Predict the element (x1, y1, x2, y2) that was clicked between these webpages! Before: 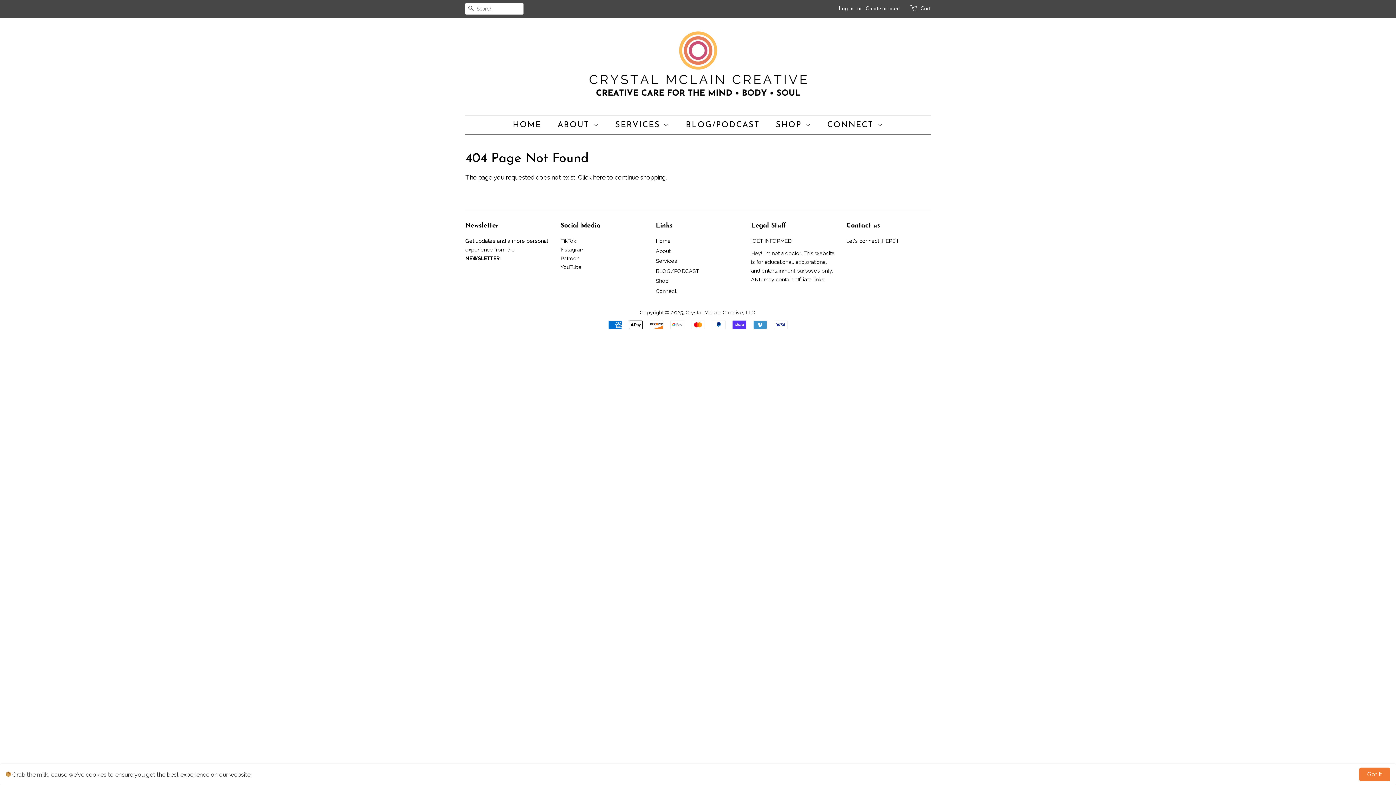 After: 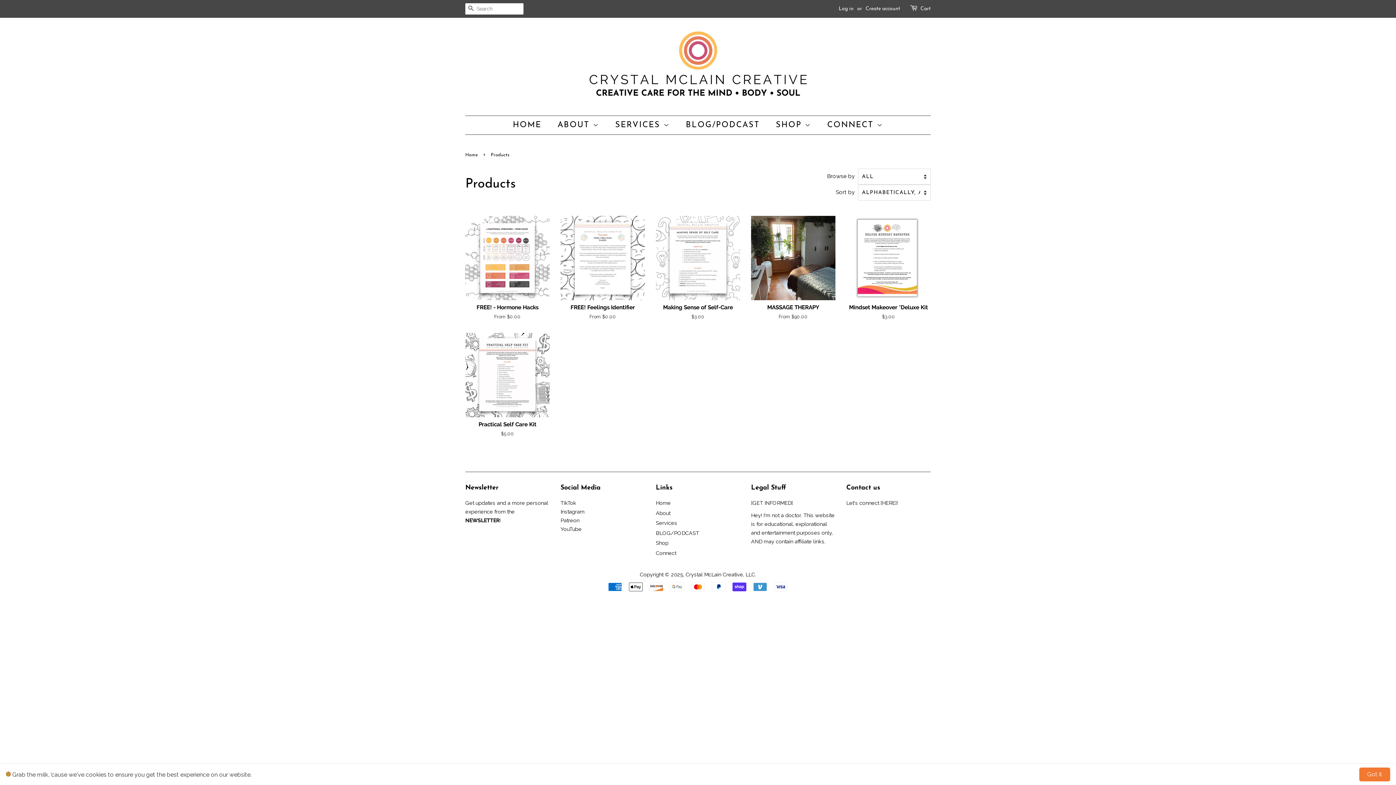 Action: bbox: (593, 173, 605, 181) label: here